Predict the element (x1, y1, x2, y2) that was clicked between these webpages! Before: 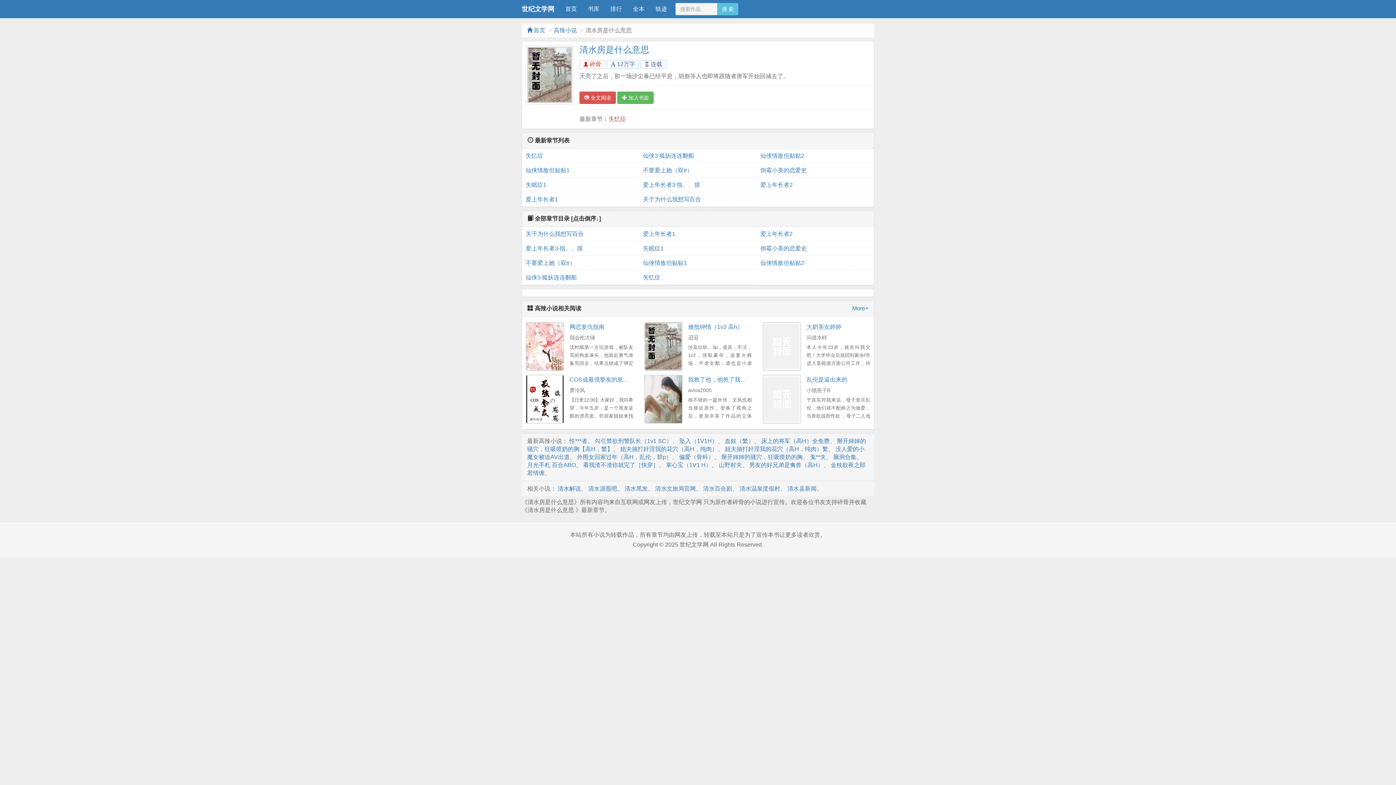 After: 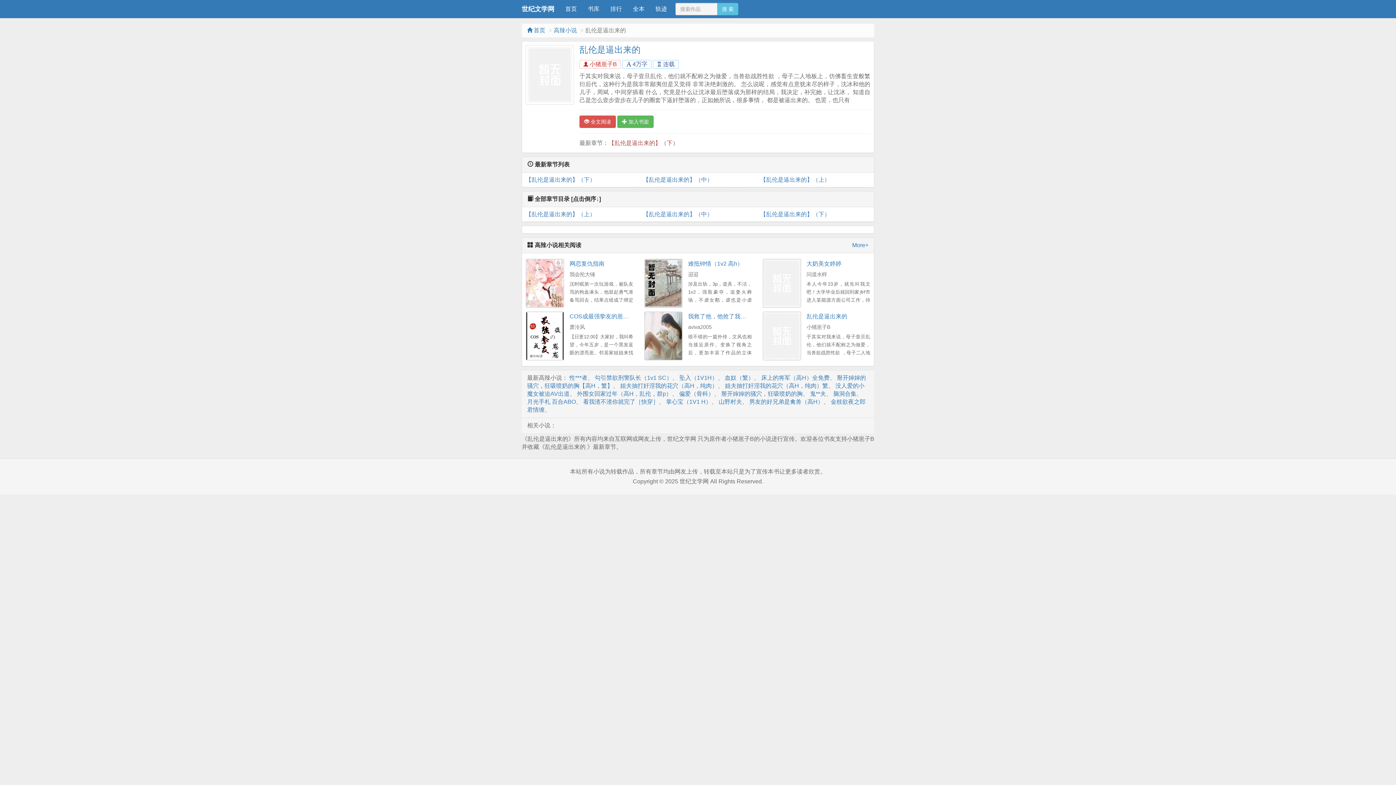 Action: bbox: (762, 374, 801, 423)